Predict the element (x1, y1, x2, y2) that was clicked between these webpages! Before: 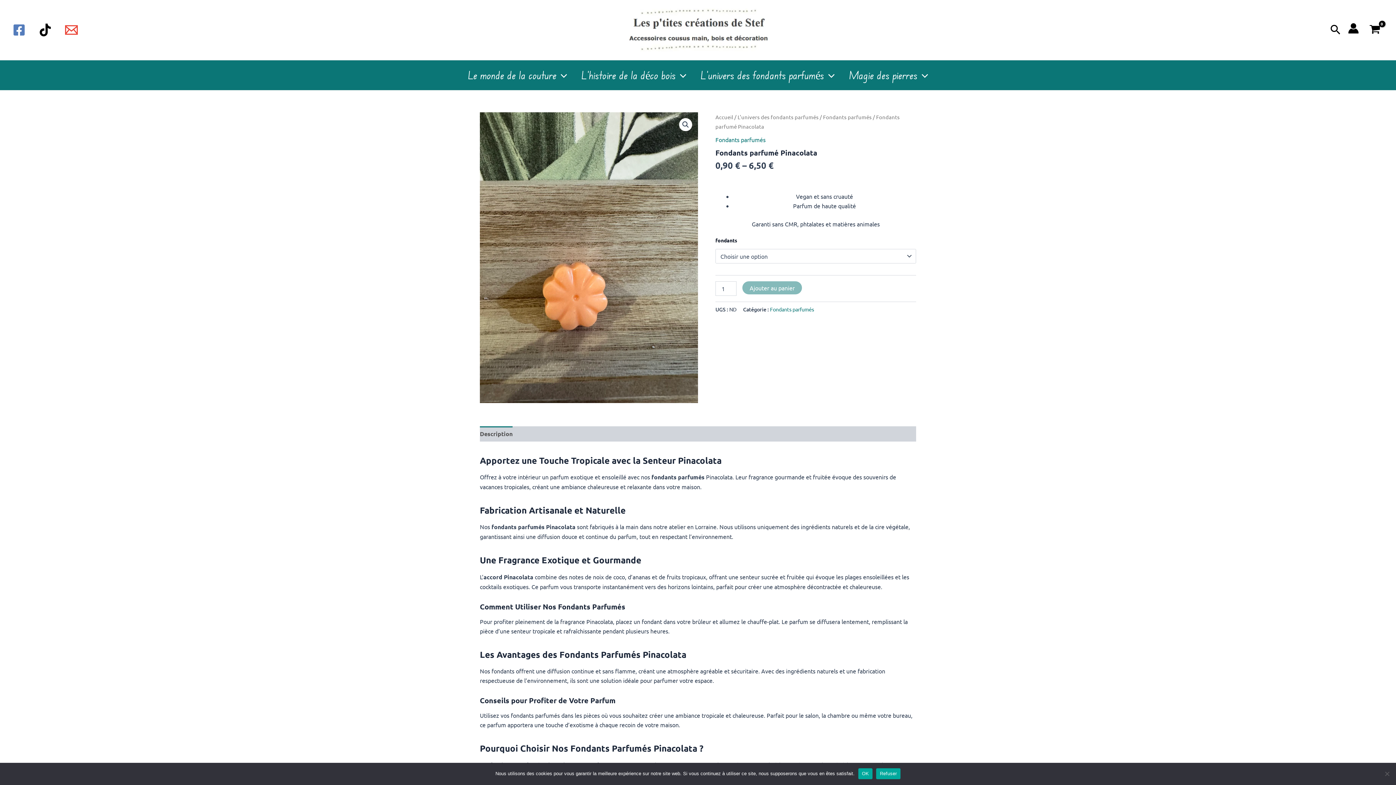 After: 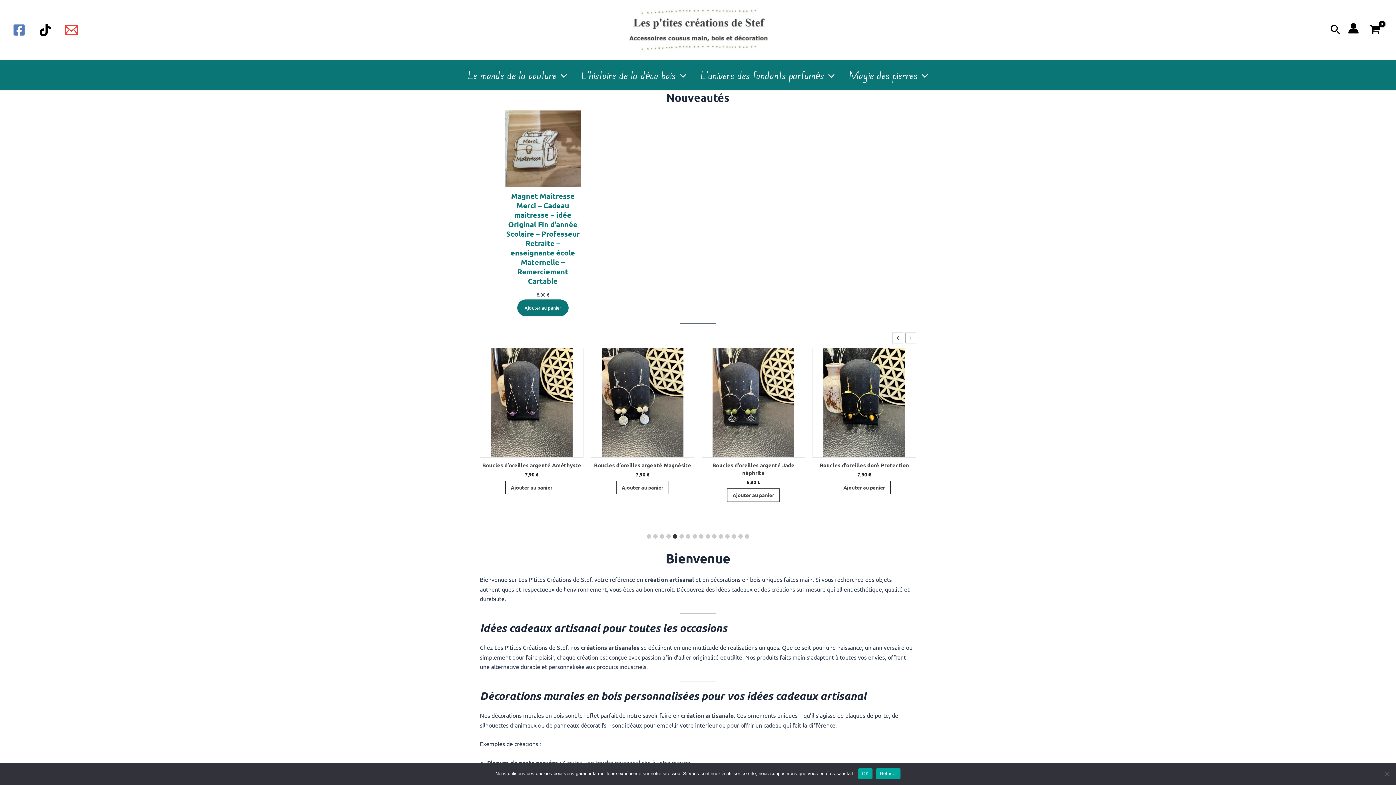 Action: bbox: (626, 24, 770, 31)